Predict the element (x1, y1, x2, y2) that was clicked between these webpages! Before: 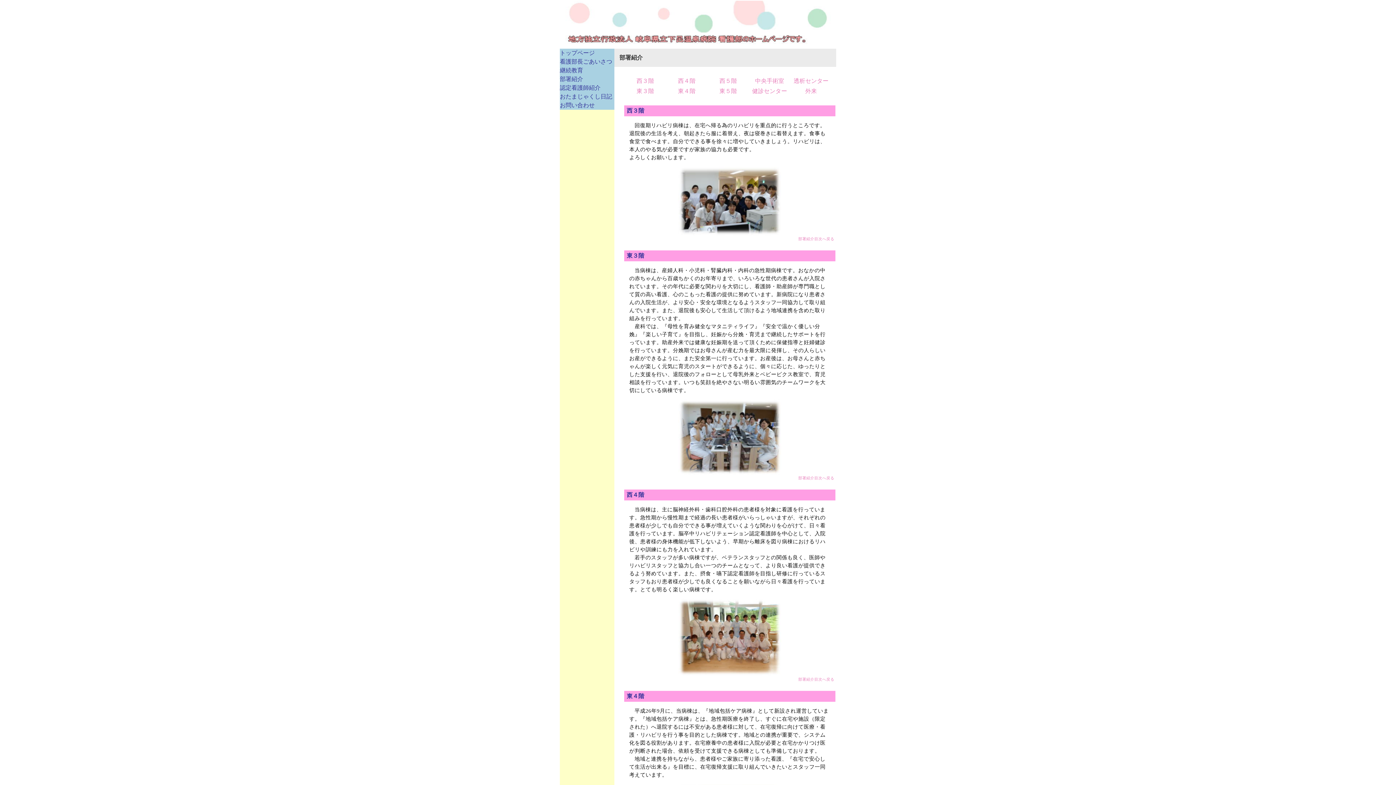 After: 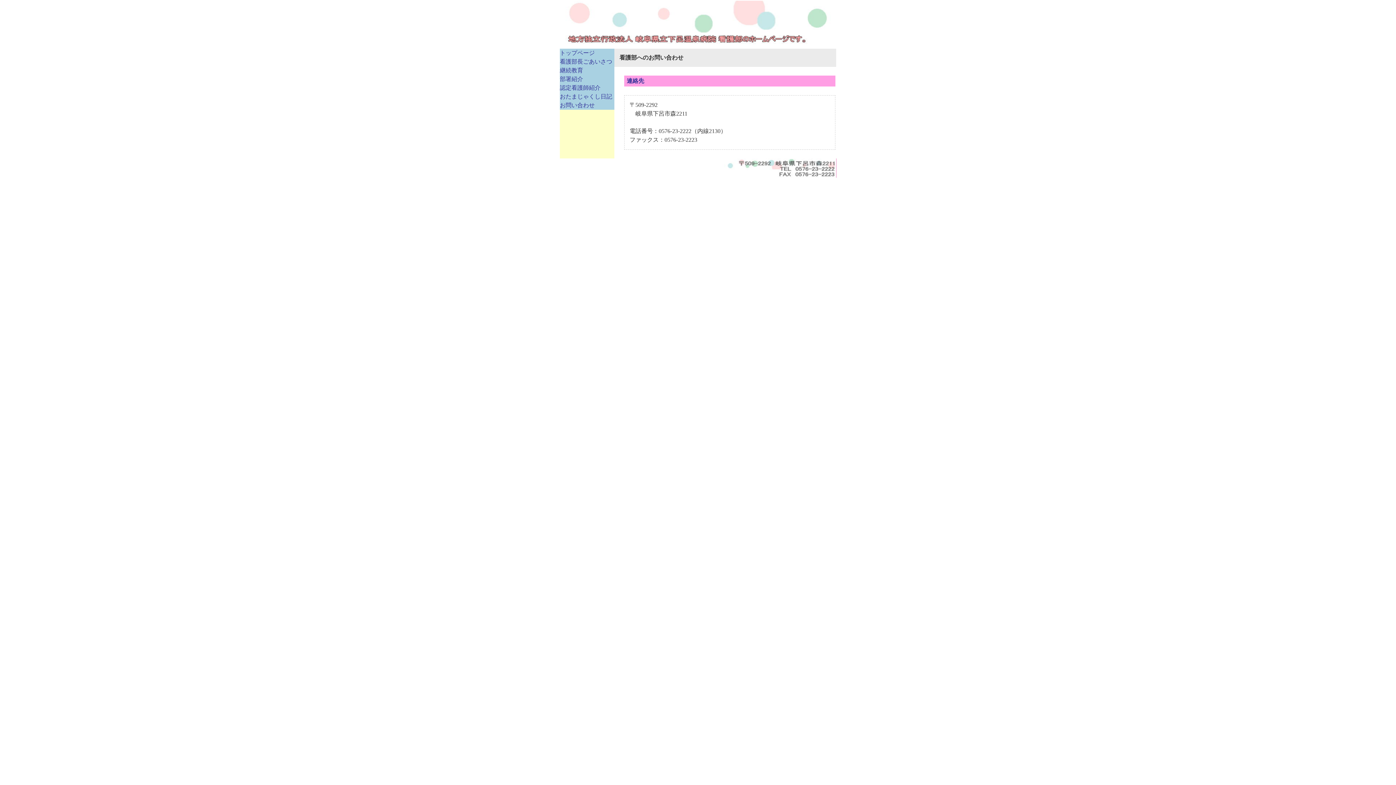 Action: label: お問い合わせ bbox: (560, 102, 594, 108)